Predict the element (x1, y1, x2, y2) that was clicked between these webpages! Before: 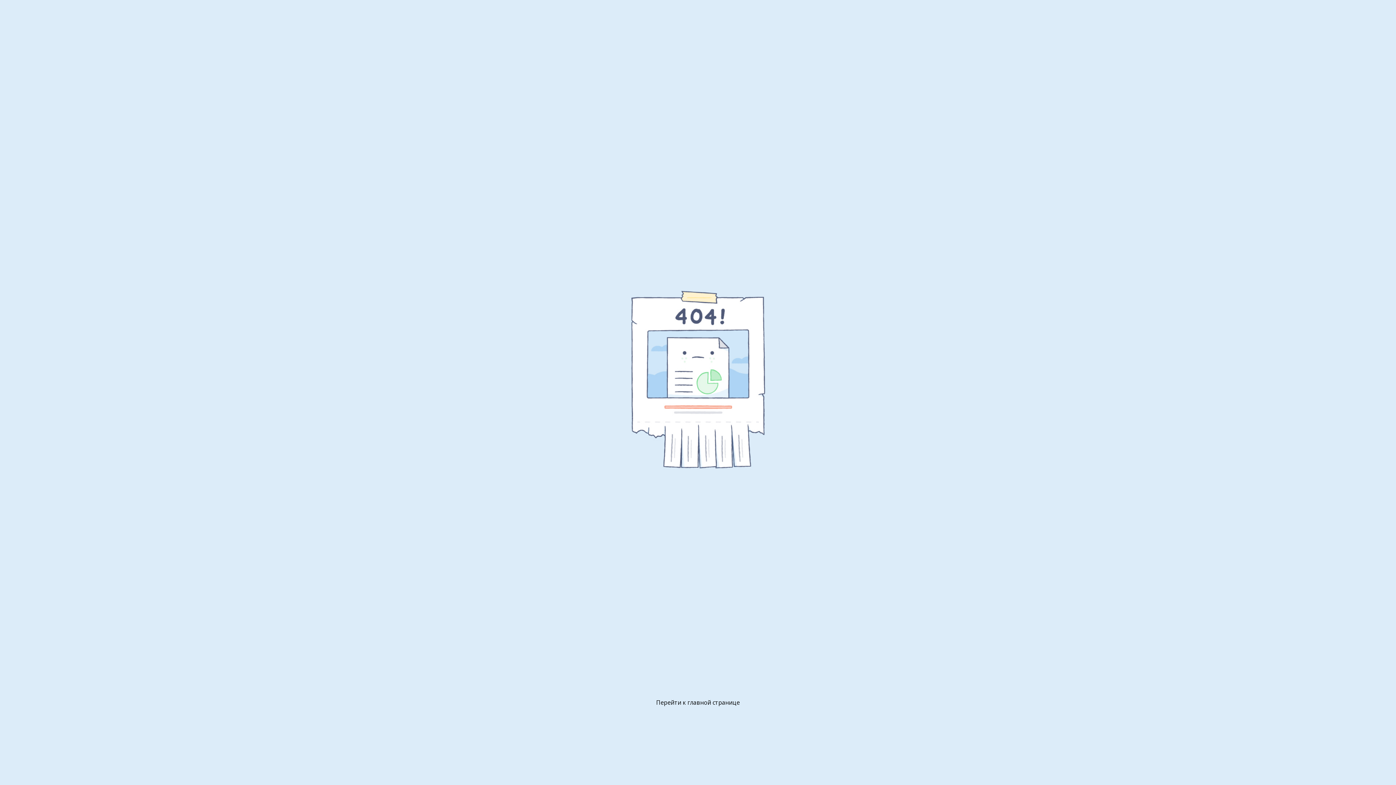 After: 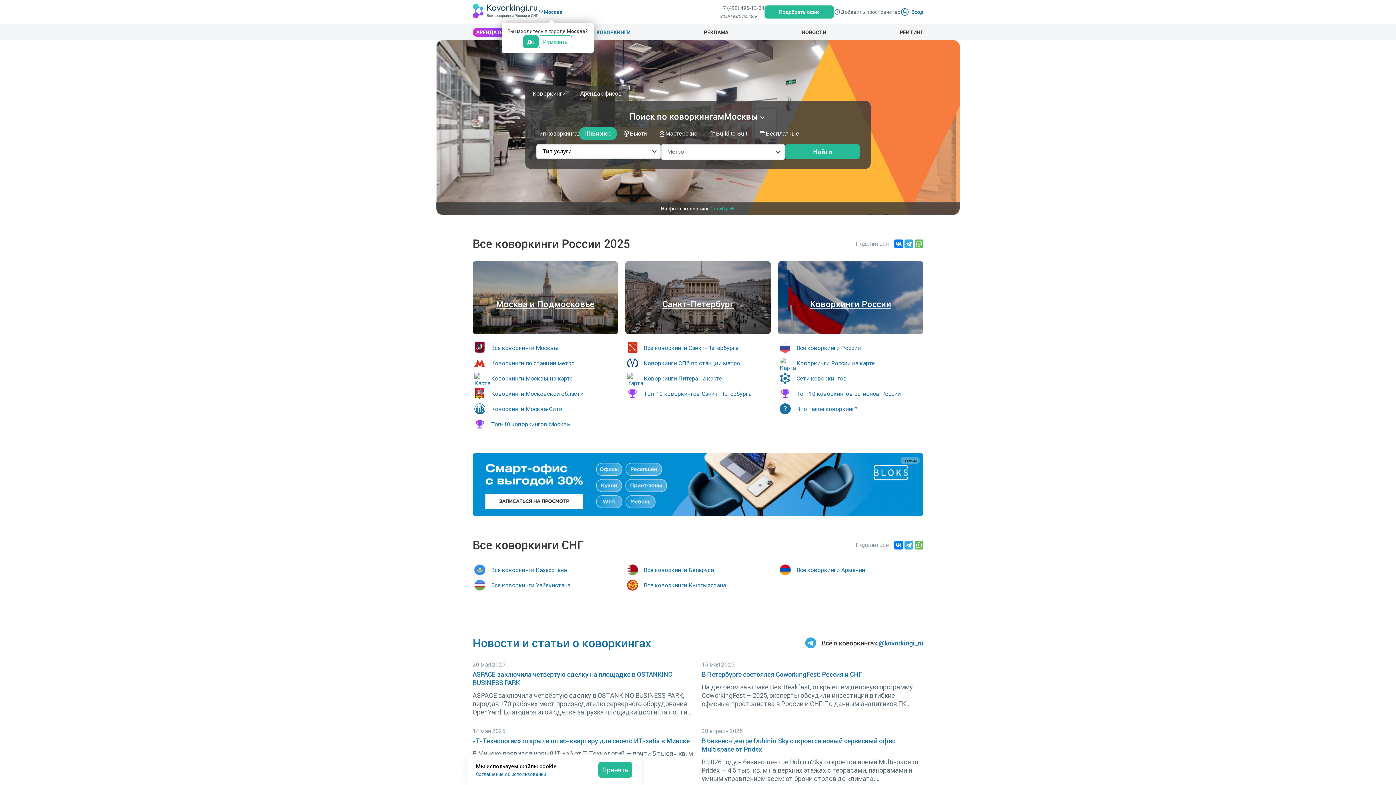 Action: label: Перейти к главной странице bbox: (656, 698, 740, 706)